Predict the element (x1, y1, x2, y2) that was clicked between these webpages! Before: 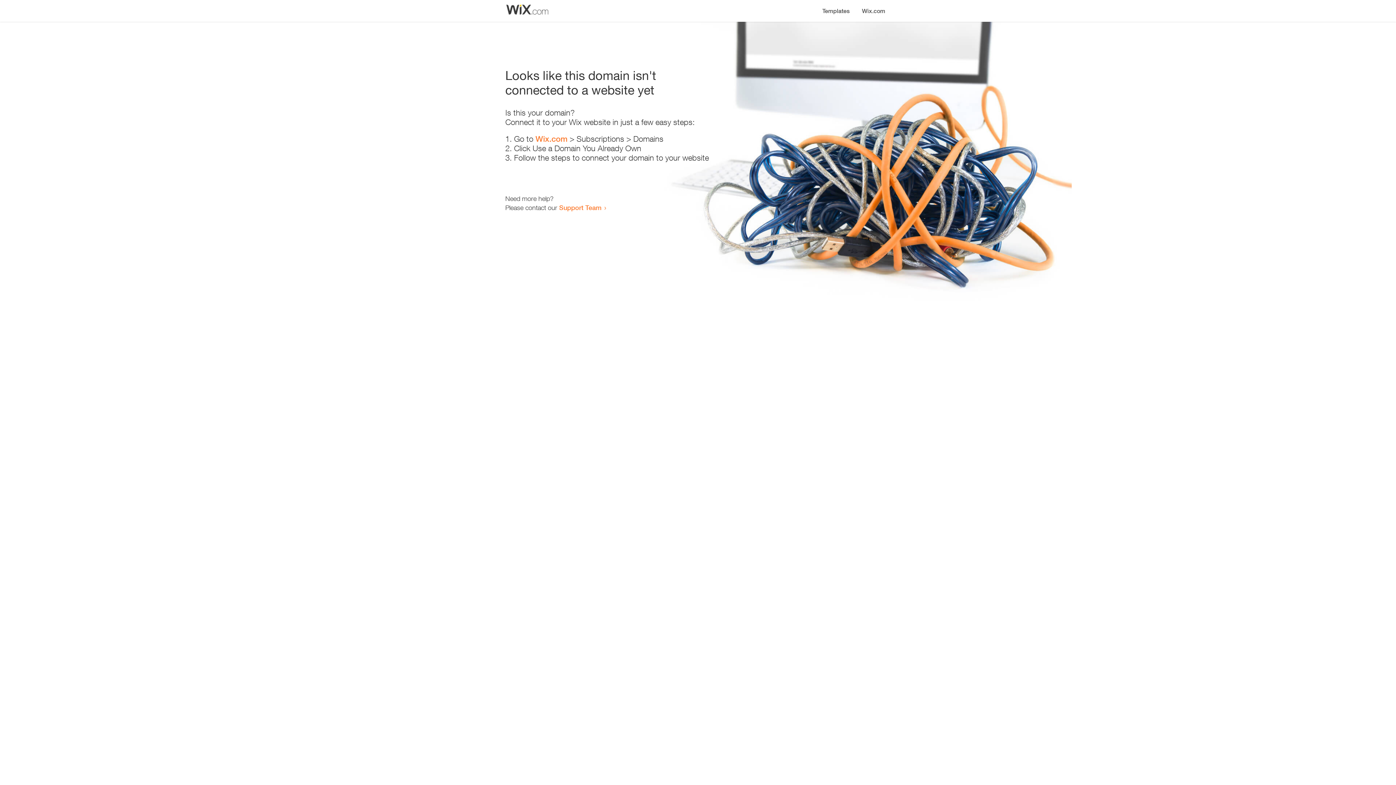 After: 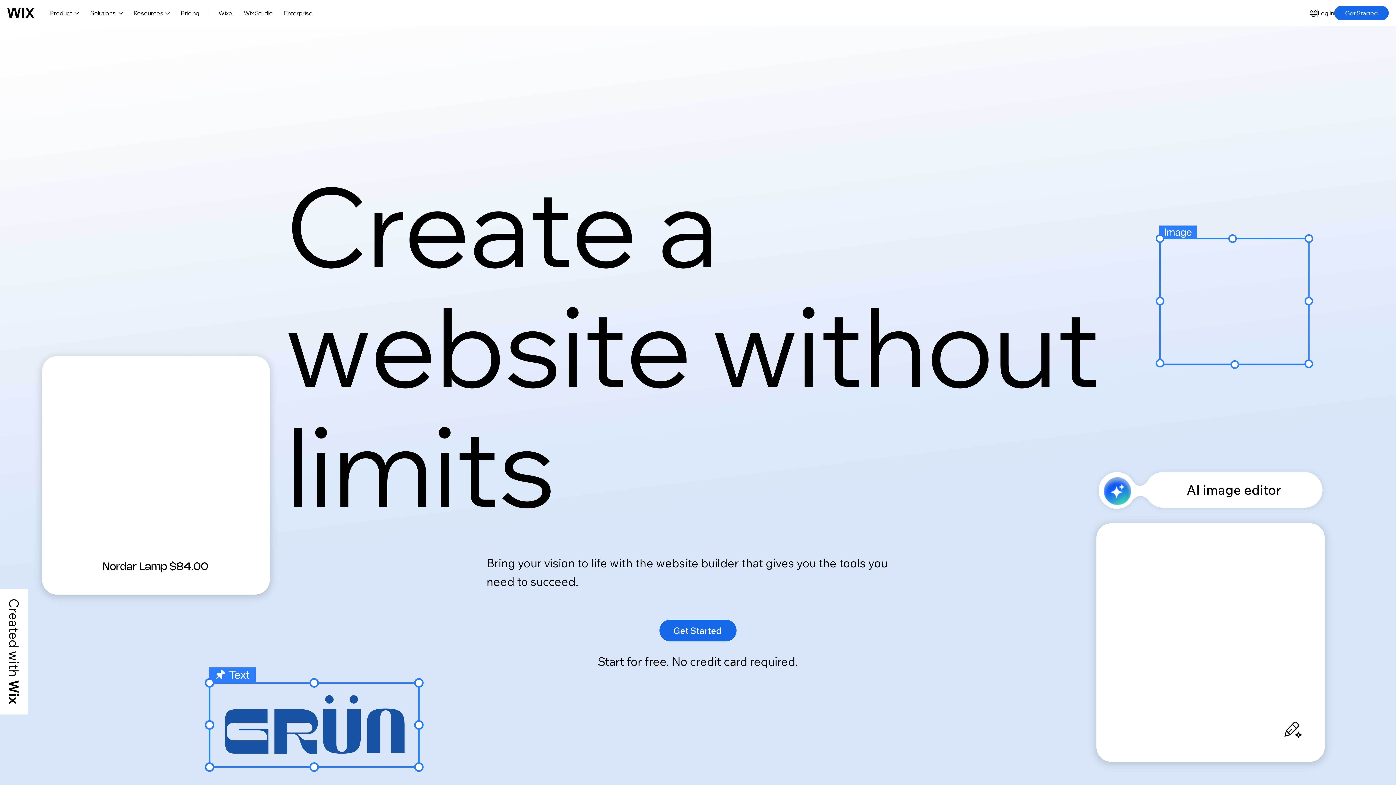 Action: bbox: (535, 134, 567, 143) label: Wix.com